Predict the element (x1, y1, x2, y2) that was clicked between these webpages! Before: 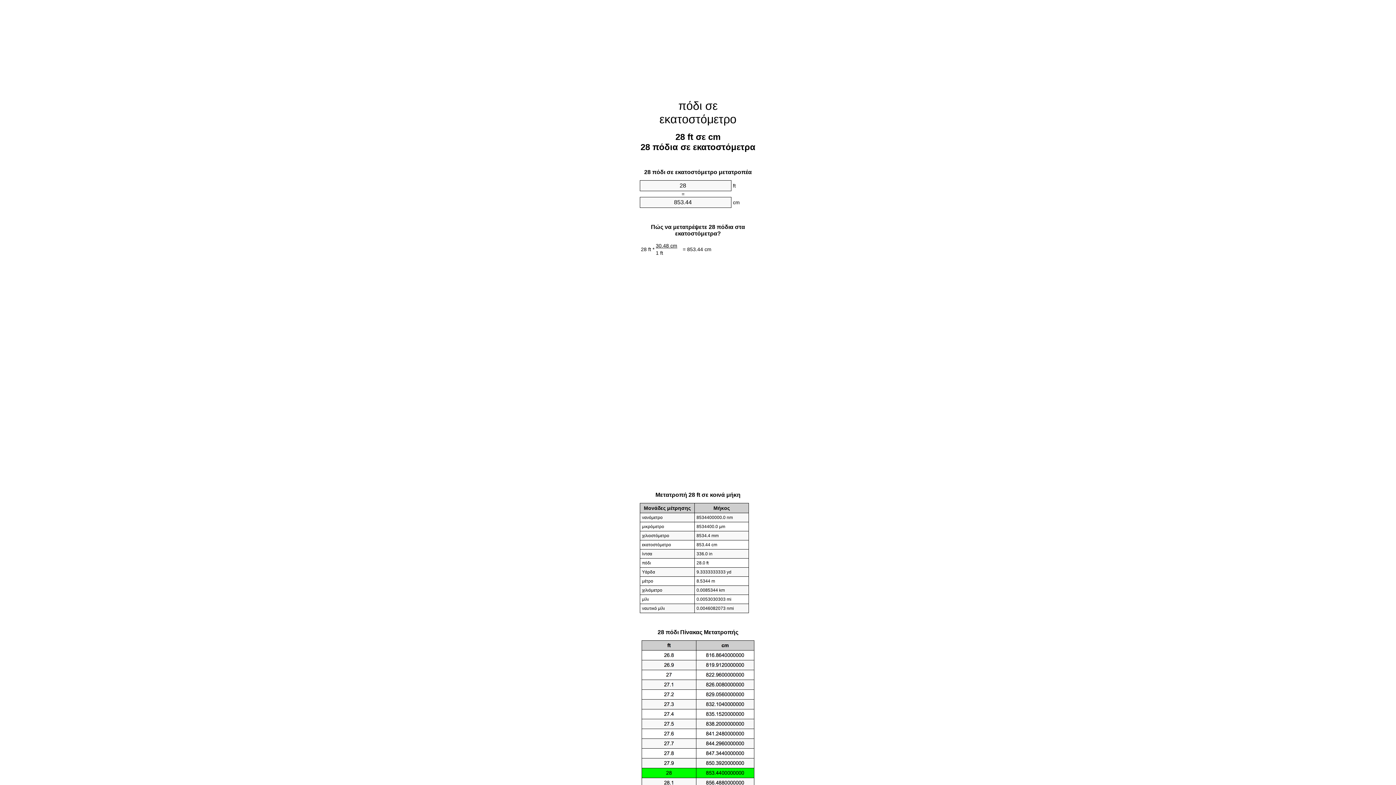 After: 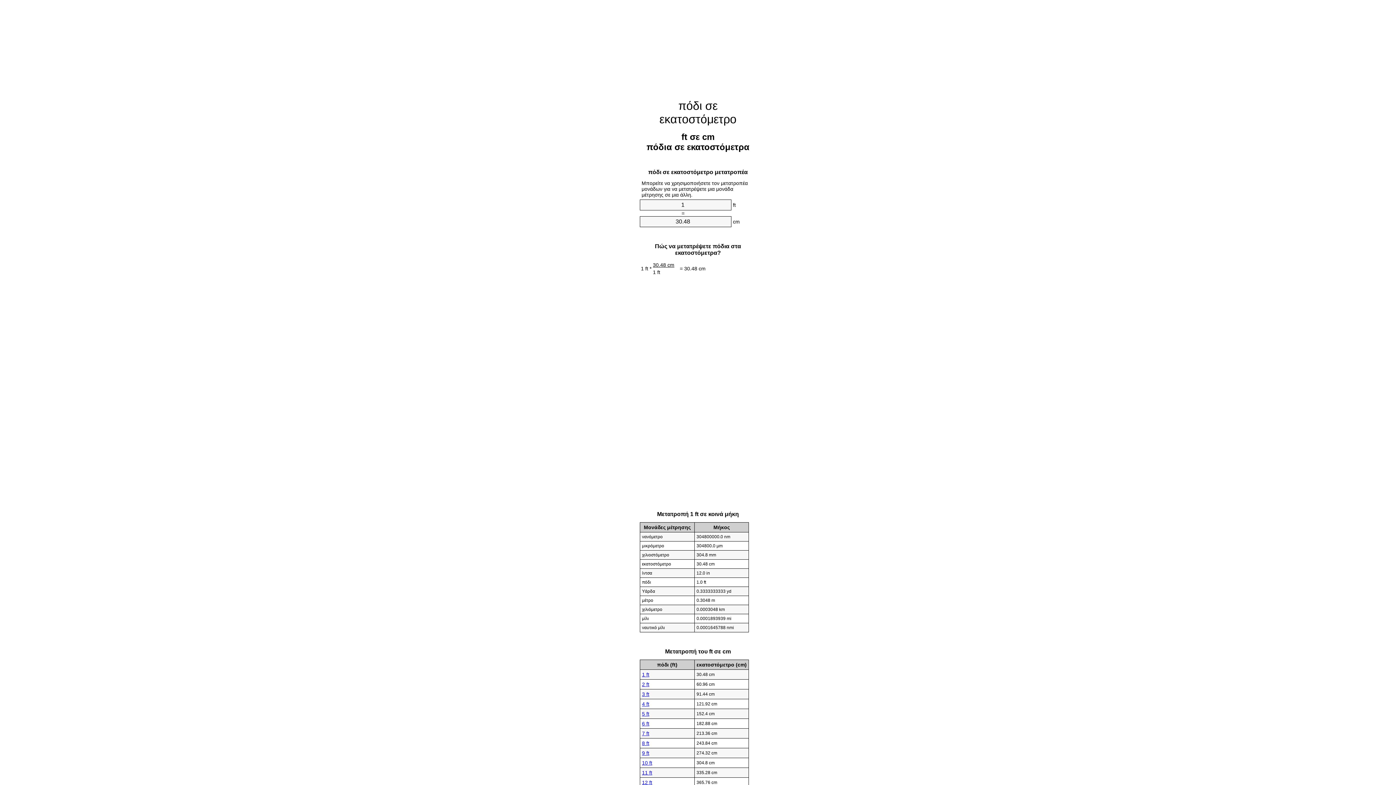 Action: label: πόδι σε εκατοστόμετρο bbox: (659, 99, 736, 125)